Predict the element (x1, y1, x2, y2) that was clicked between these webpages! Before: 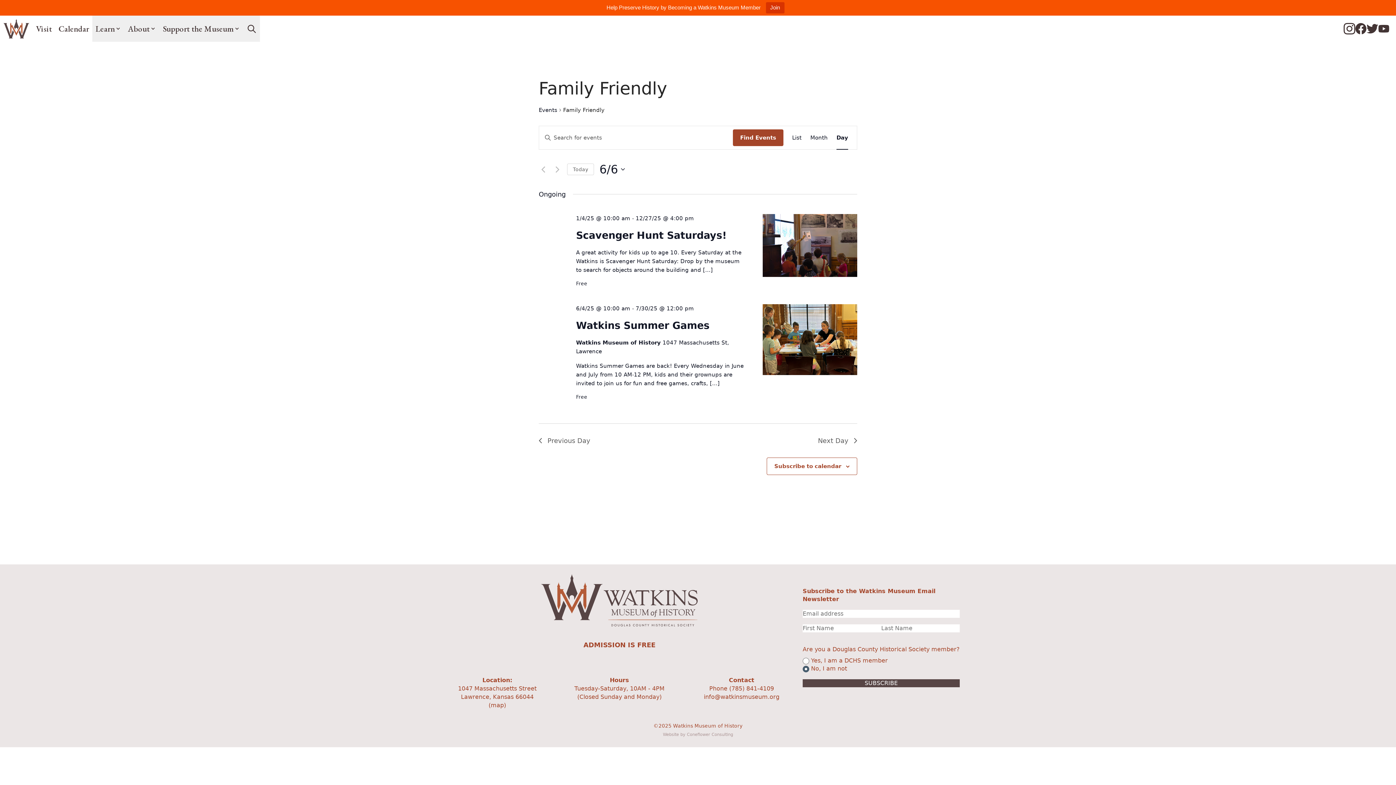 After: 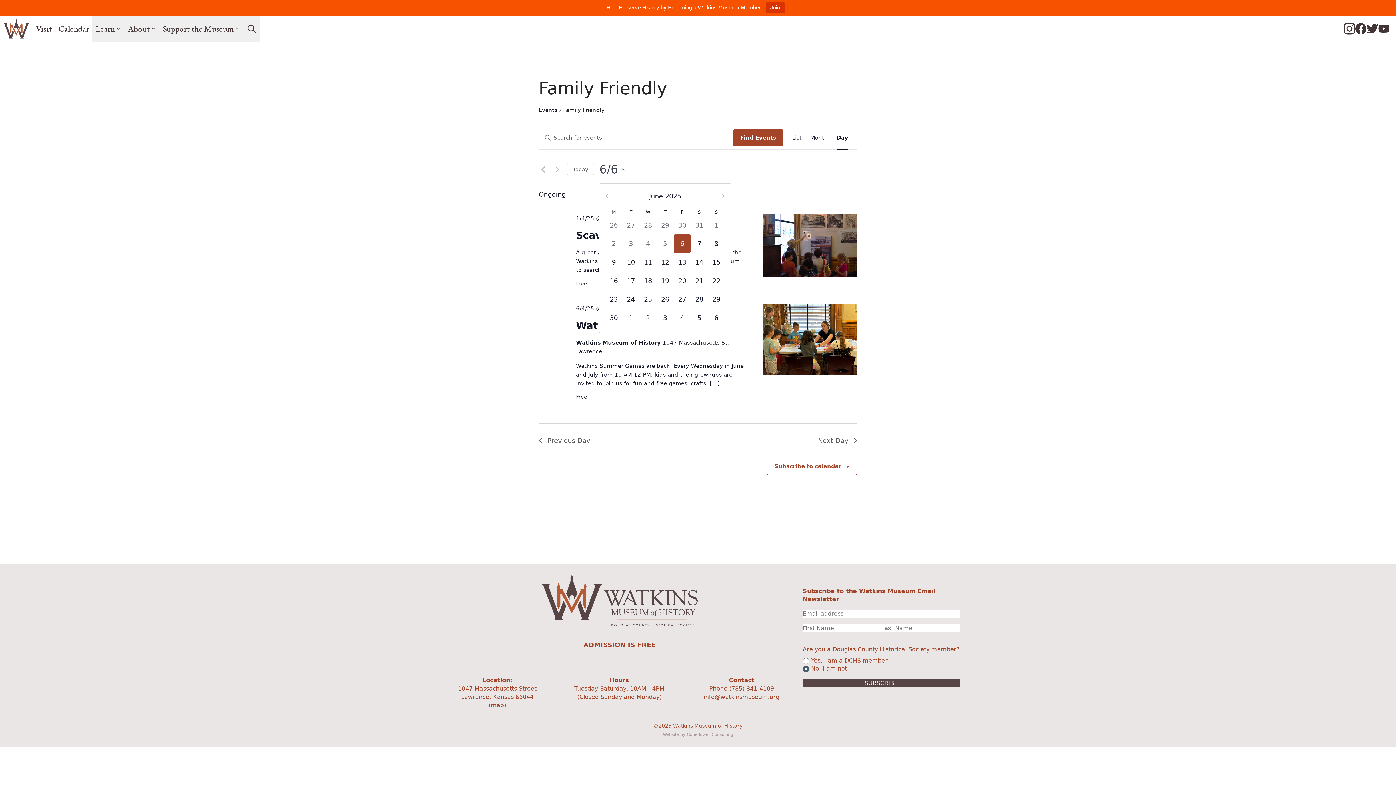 Action: label: Click to toggle datepicker bbox: (599, 161, 625, 177)